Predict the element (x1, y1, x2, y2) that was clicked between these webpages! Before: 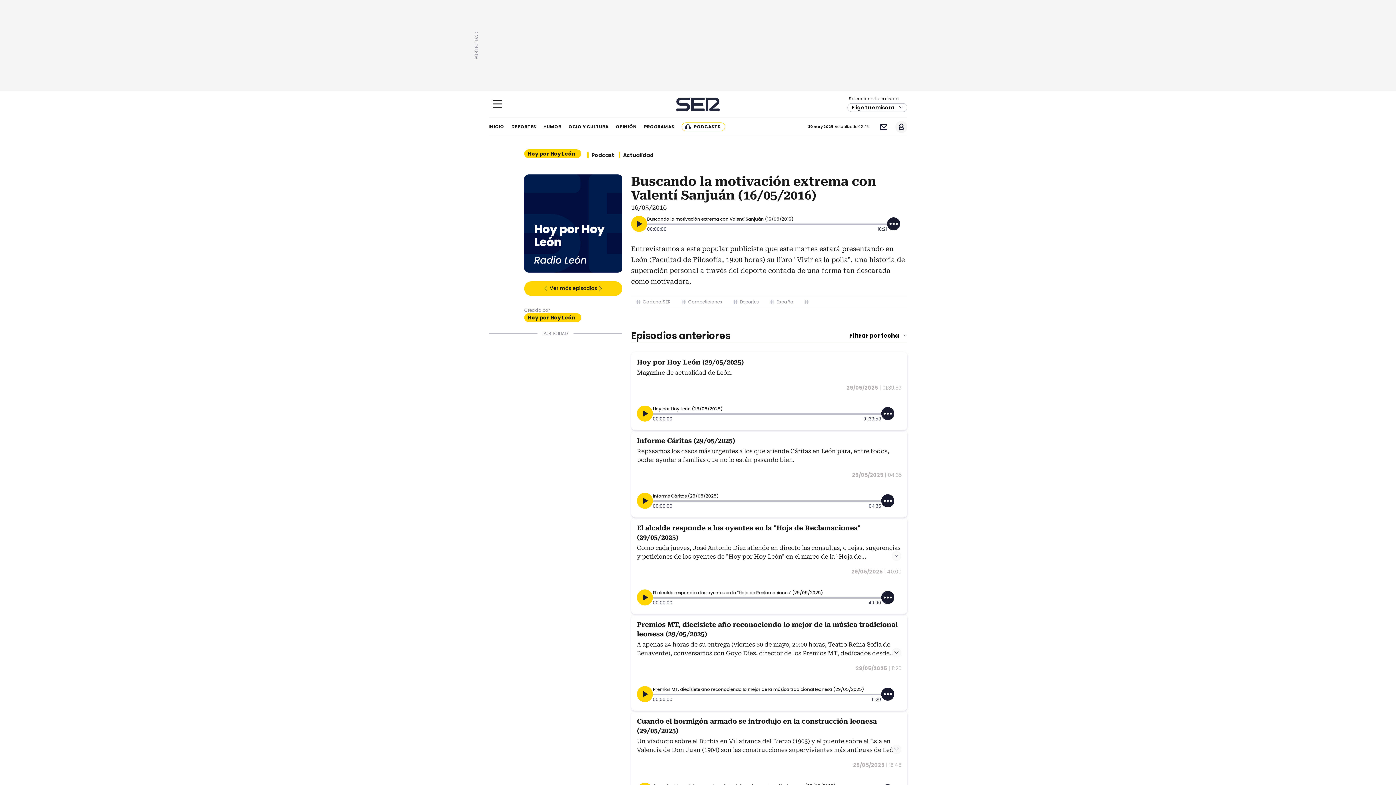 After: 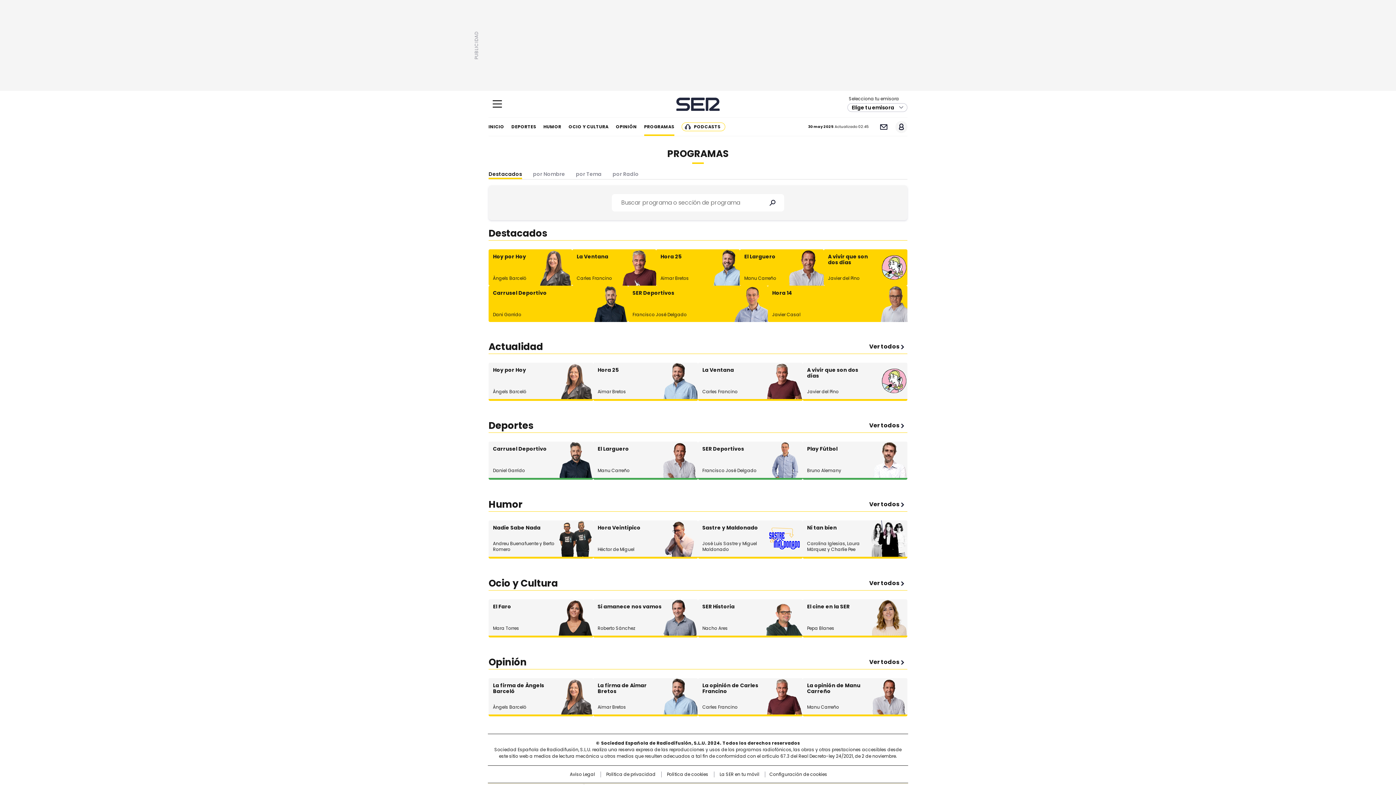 Action: label: PROGRAMAS bbox: (644, 117, 674, 136)